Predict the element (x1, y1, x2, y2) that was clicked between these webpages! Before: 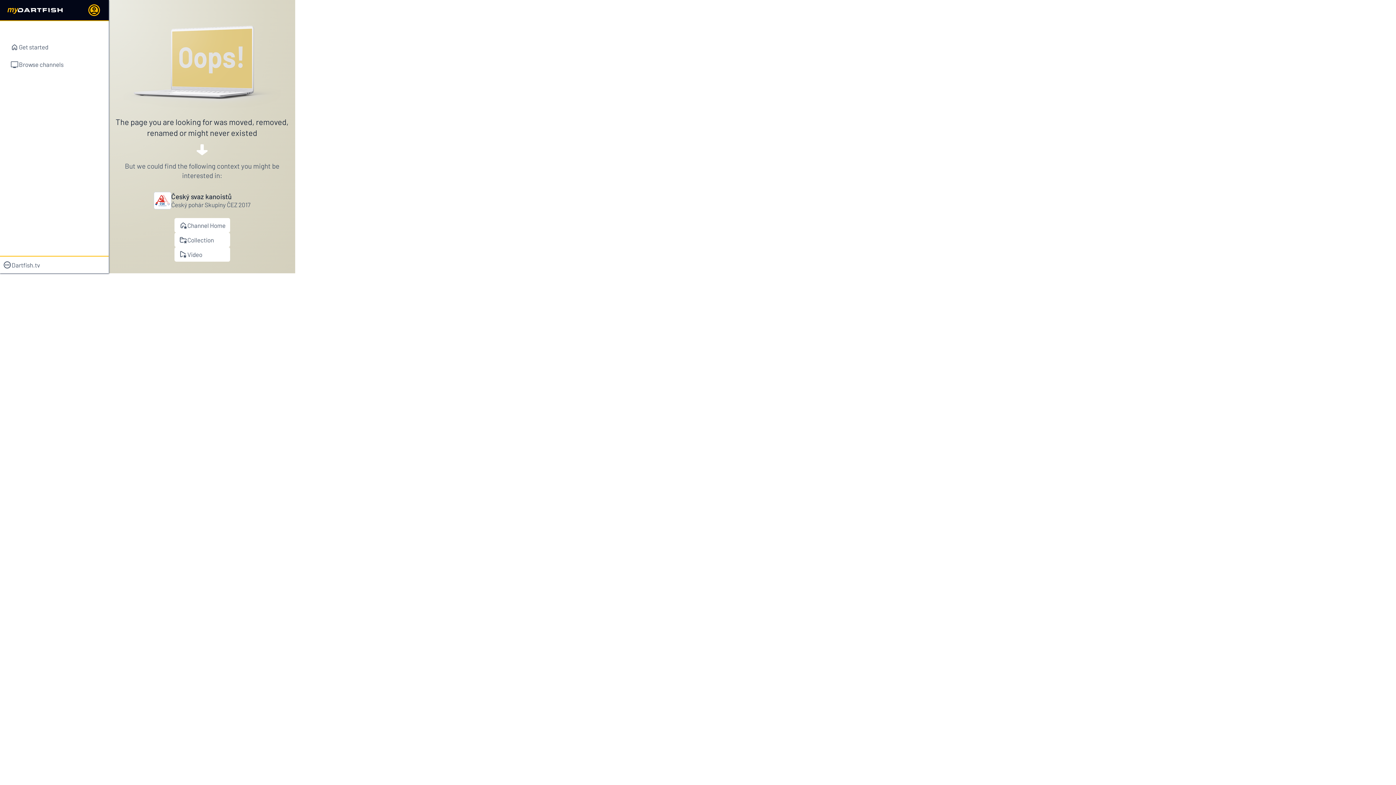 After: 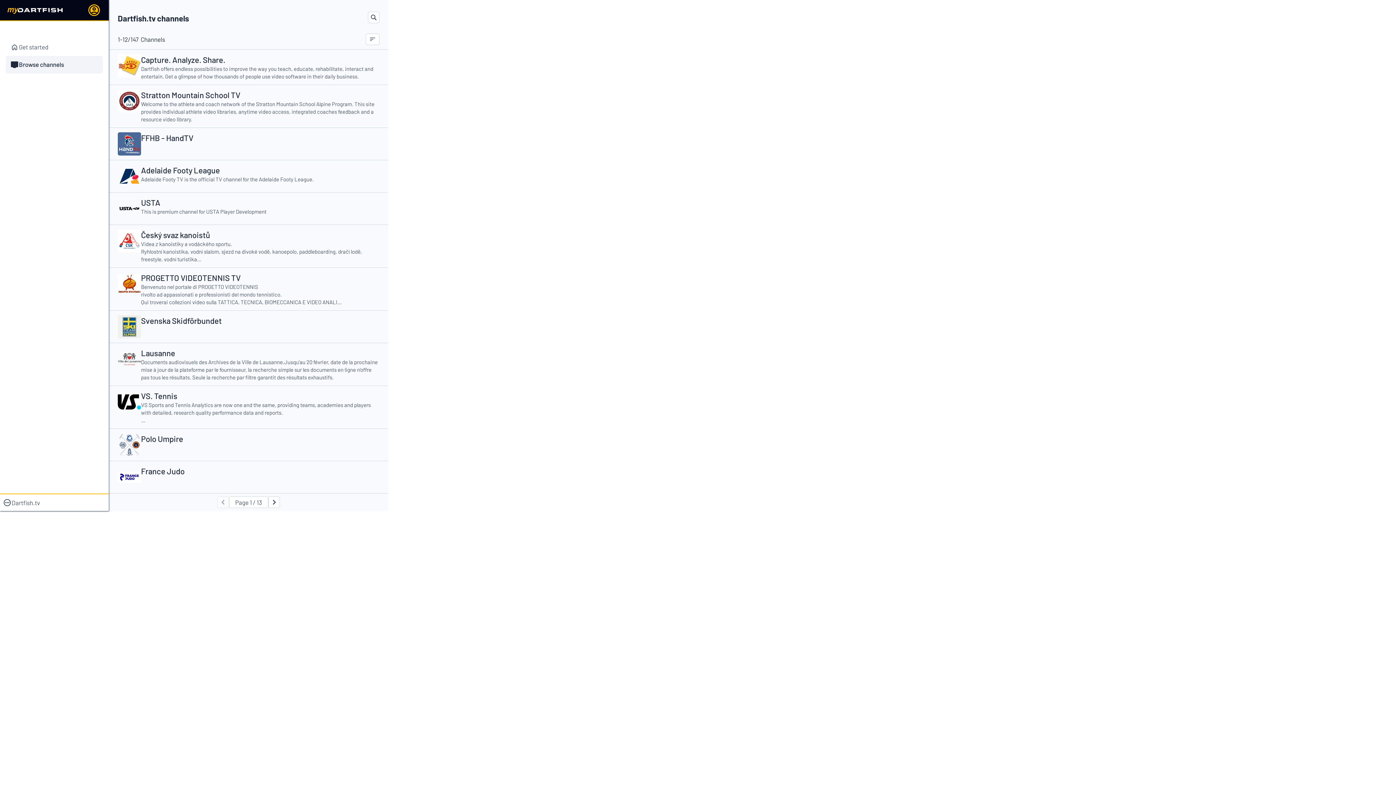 Action: bbox: (5, 56, 102, 73) label: Browse channels